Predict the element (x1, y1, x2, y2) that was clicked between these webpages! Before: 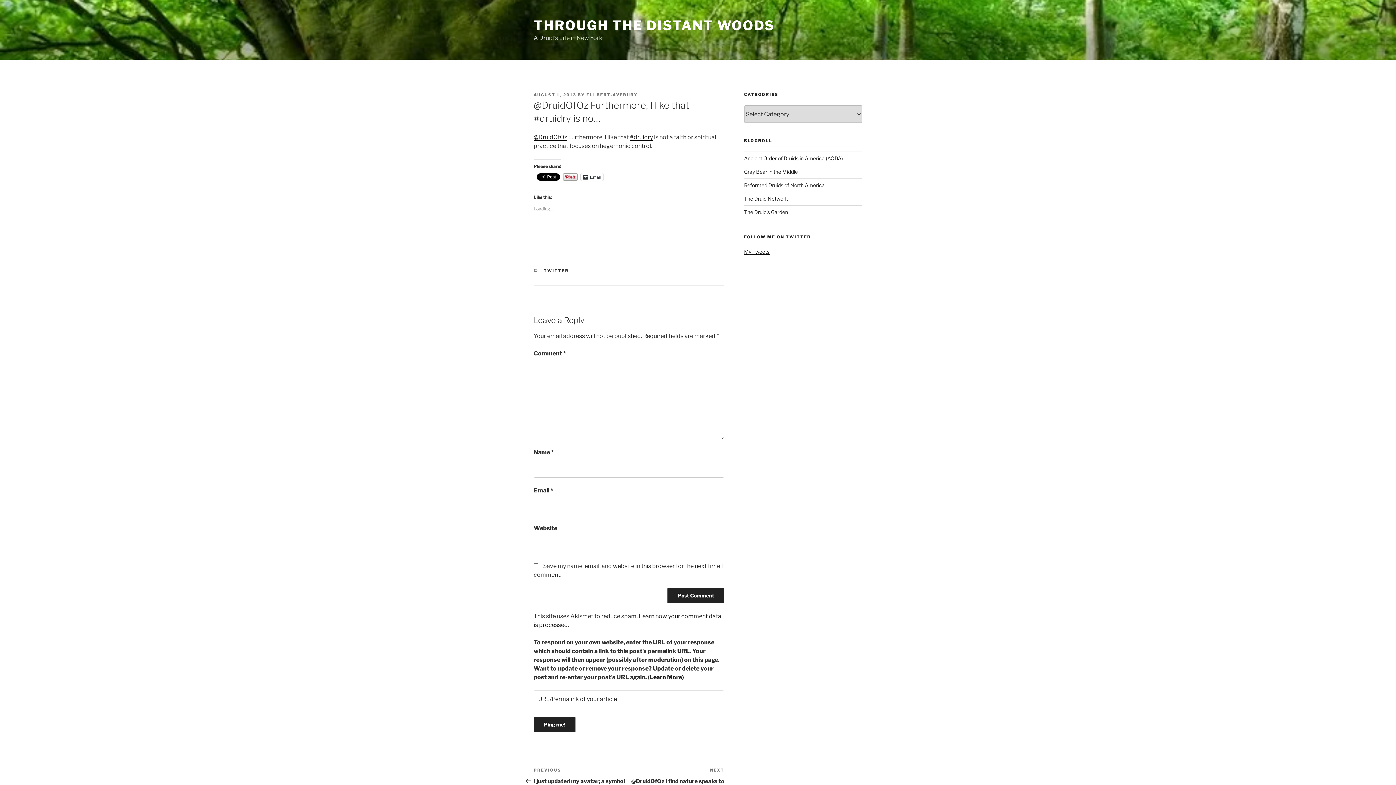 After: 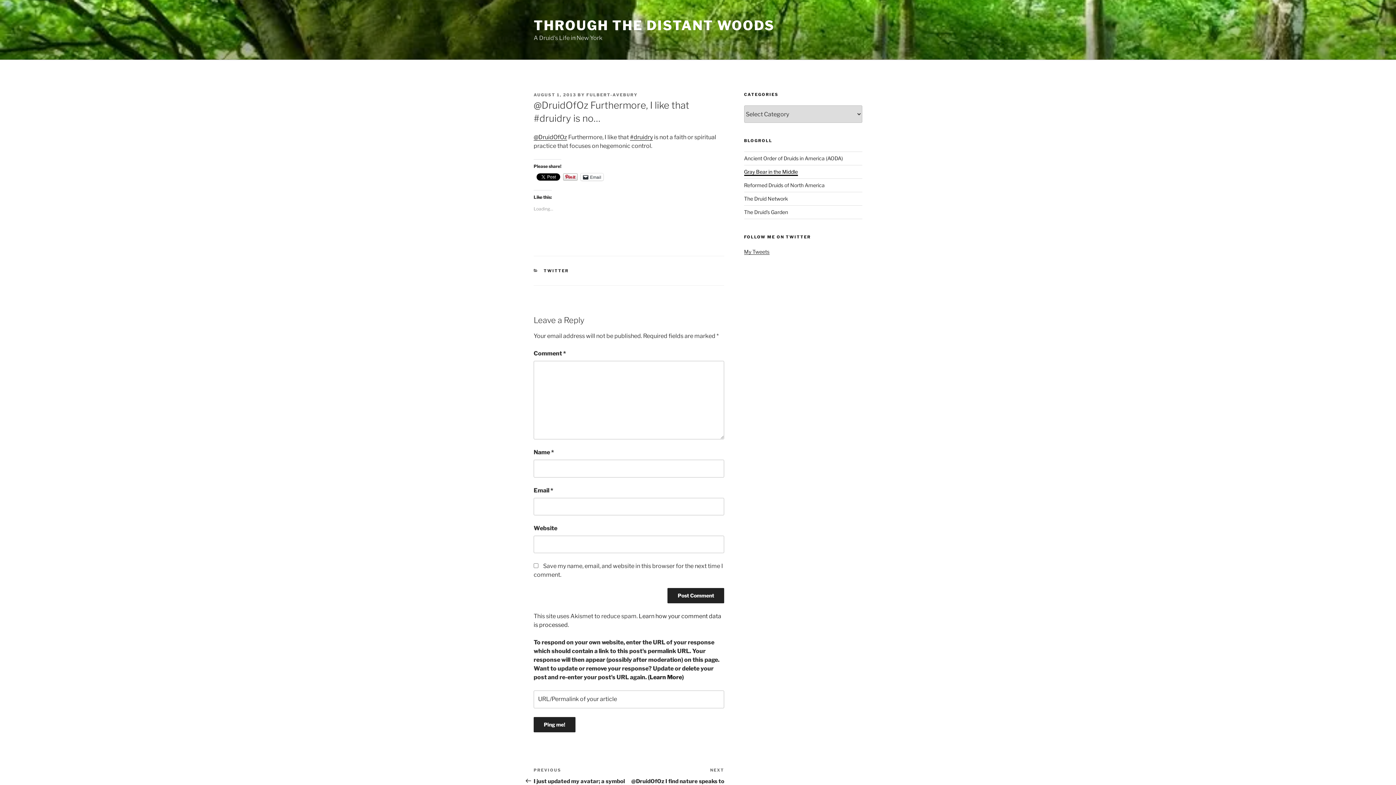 Action: label: Gray Bear in the Middle bbox: (744, 168, 798, 174)